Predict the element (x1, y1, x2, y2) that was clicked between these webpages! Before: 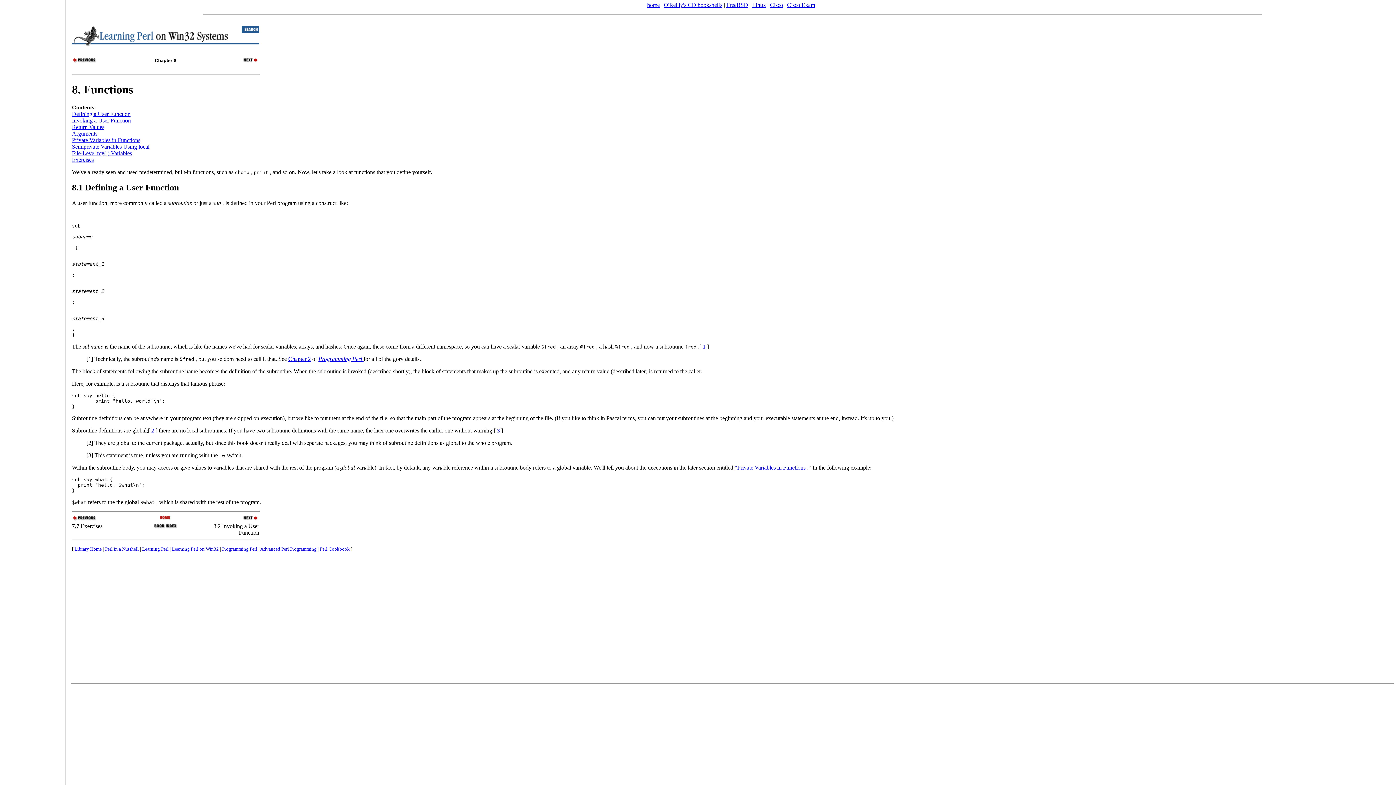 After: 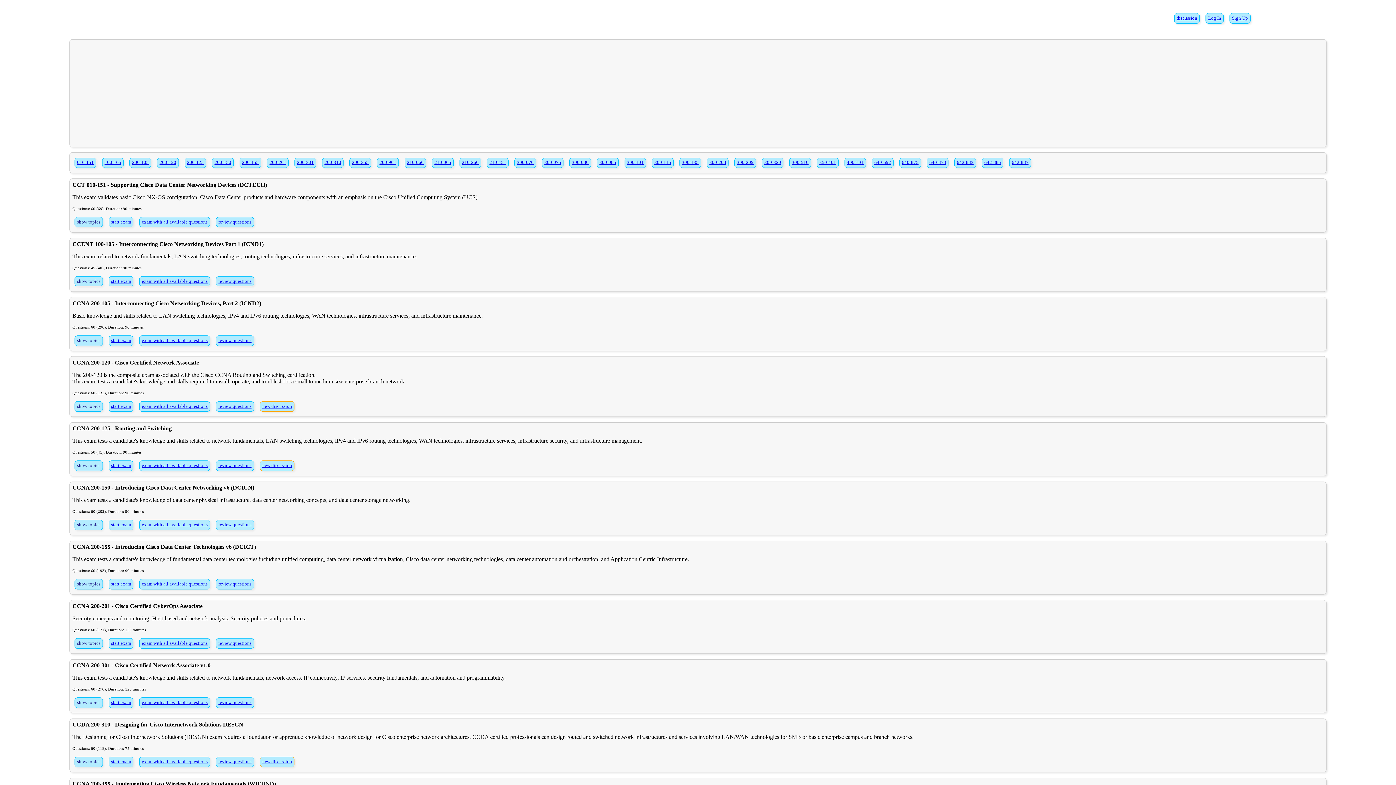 Action: bbox: (787, 1, 815, 8) label: Cisco Exam